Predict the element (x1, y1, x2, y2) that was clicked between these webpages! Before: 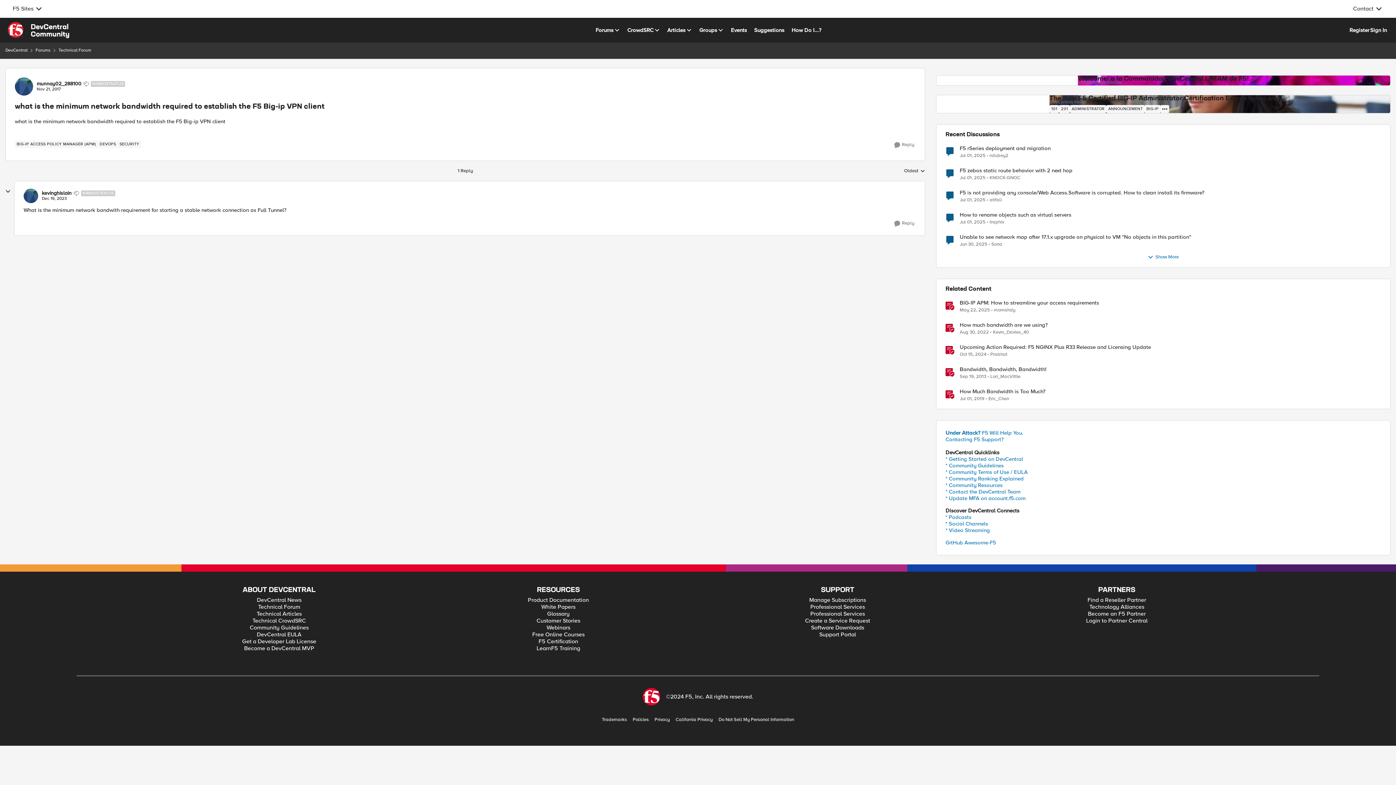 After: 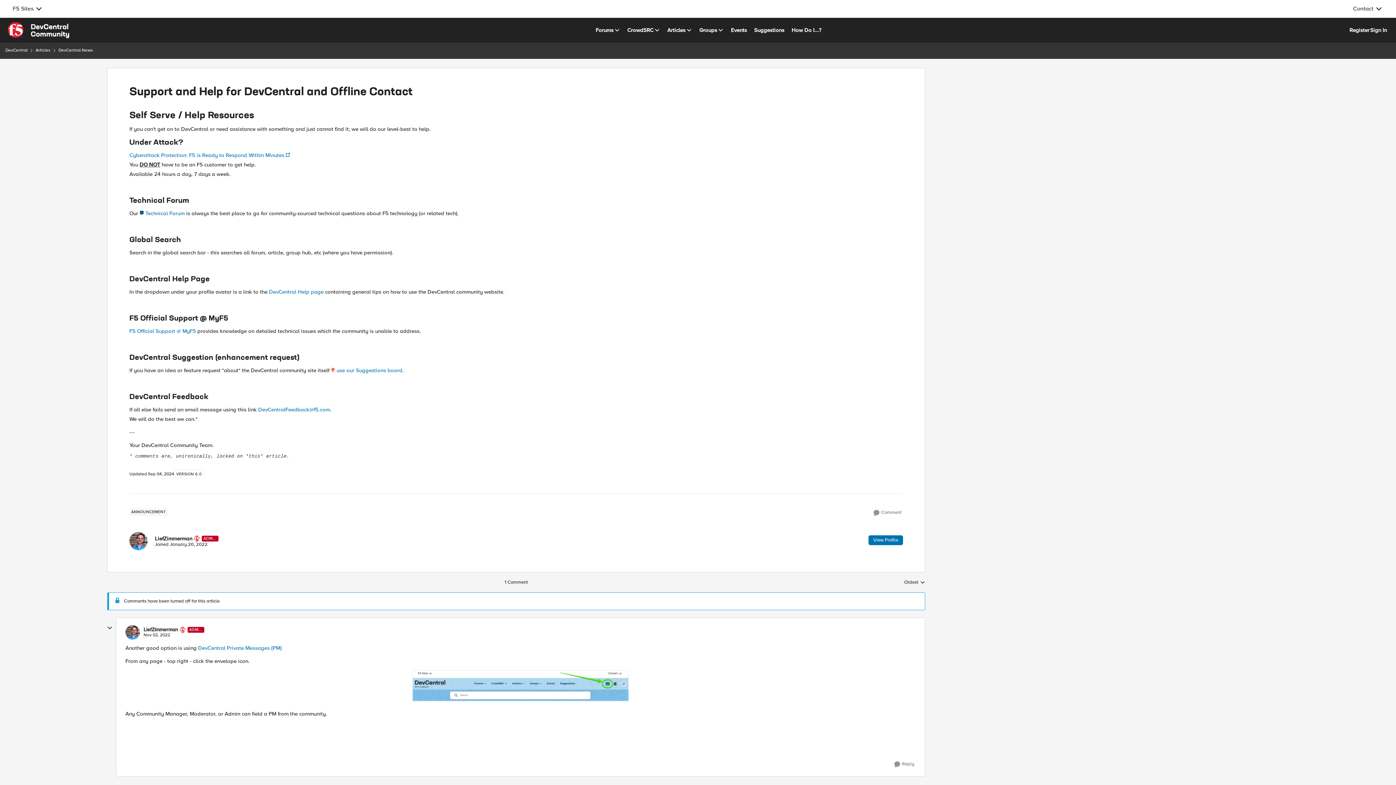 Action: label: * Contact the DevCentral Team bbox: (945, 488, 1020, 495)